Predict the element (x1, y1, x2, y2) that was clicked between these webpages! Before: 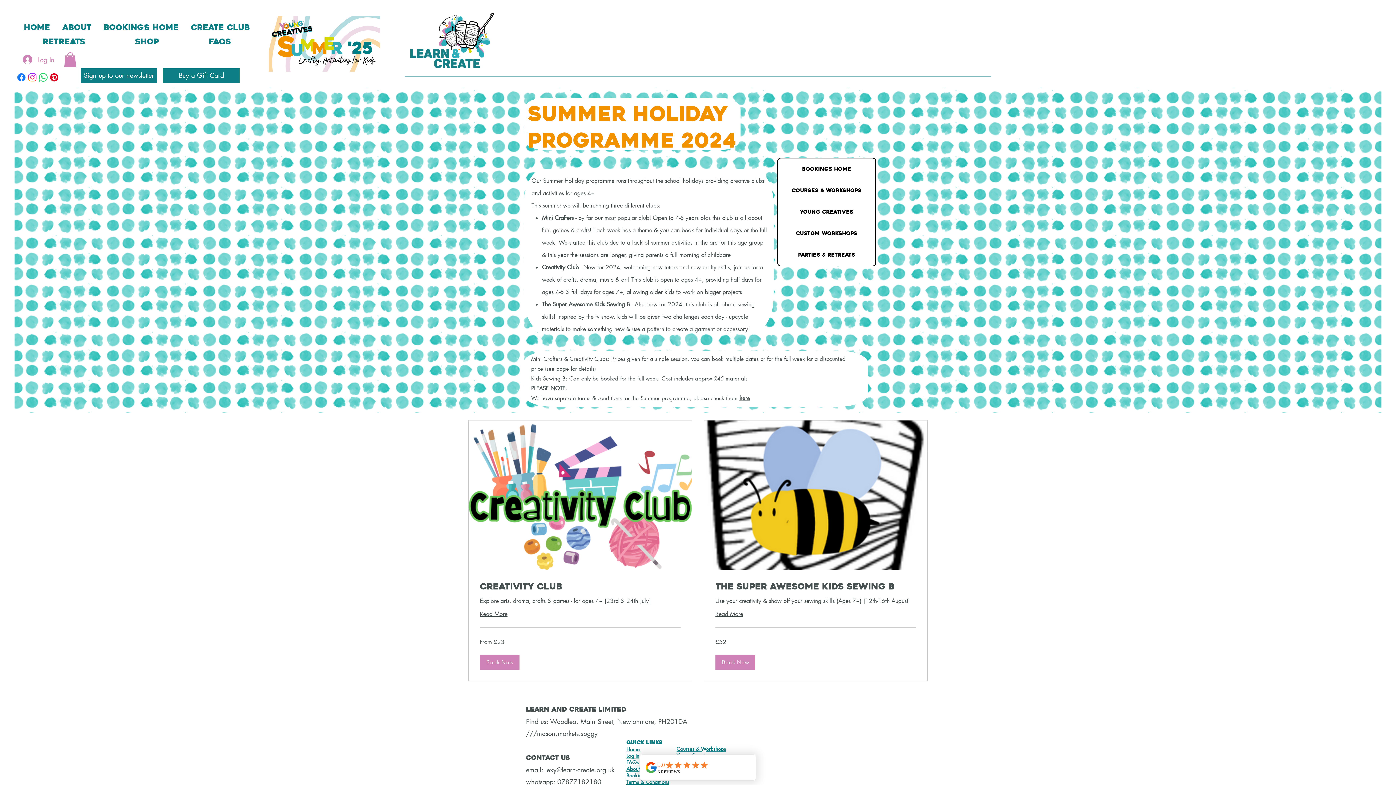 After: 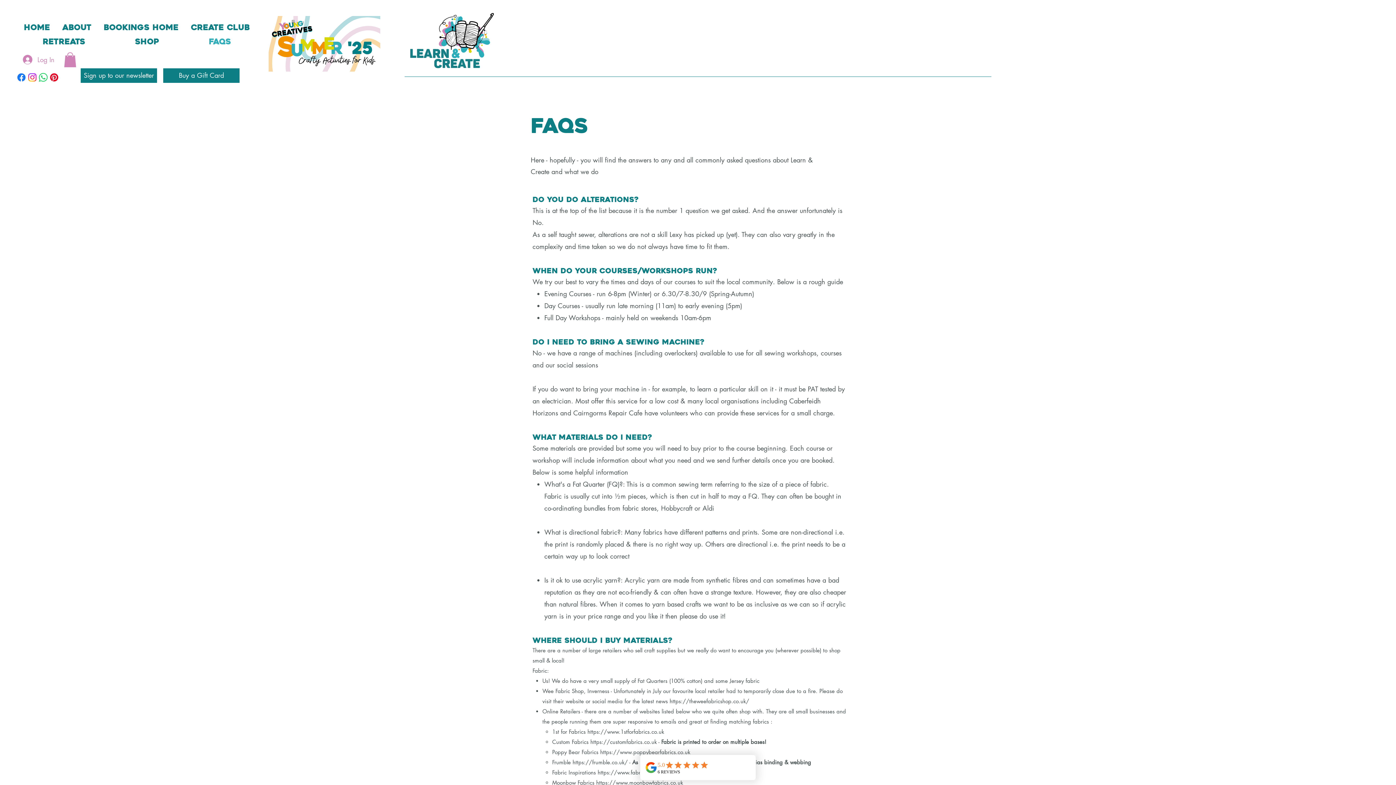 Action: bbox: (626, 759, 638, 766) label: FAQs